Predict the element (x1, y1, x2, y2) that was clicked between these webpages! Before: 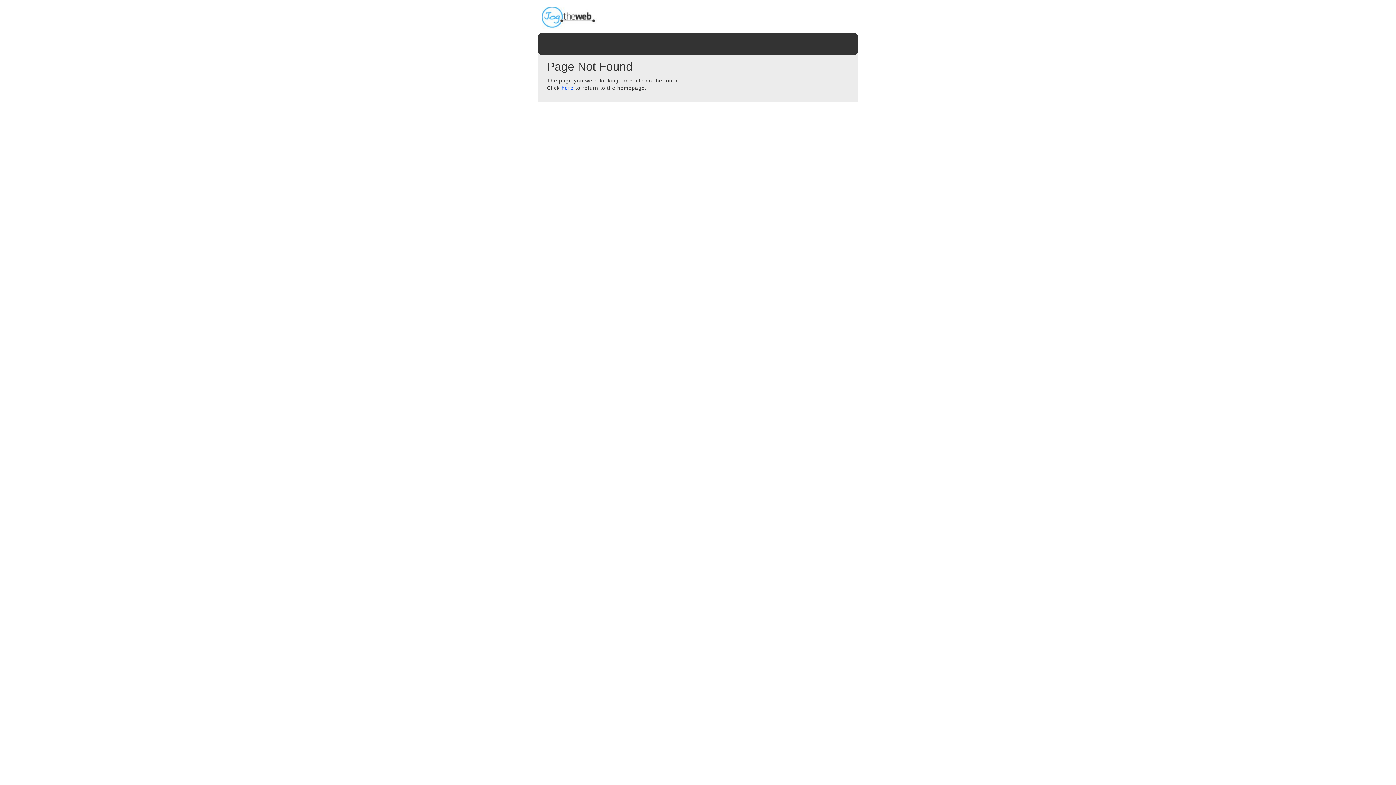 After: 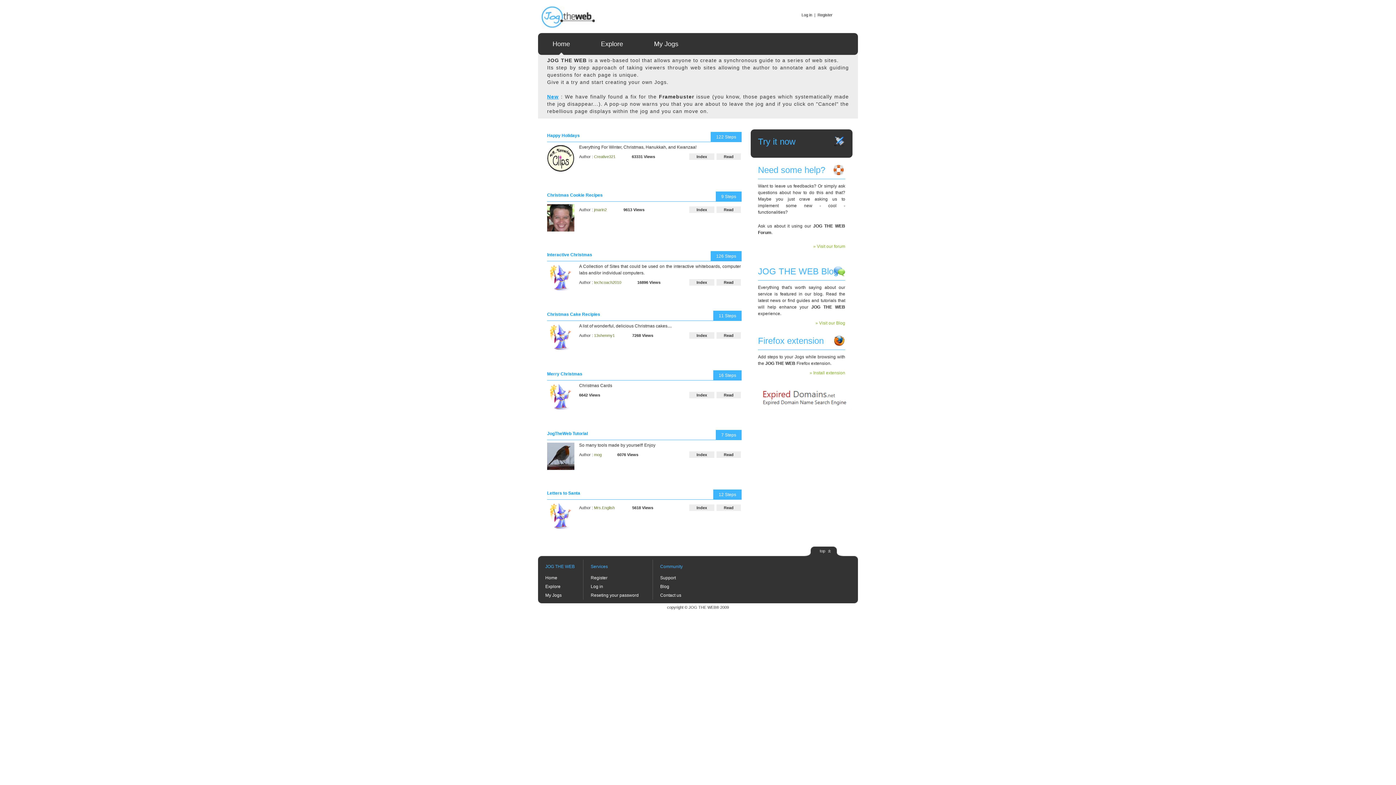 Action: bbox: (541, 6, 598, 28)